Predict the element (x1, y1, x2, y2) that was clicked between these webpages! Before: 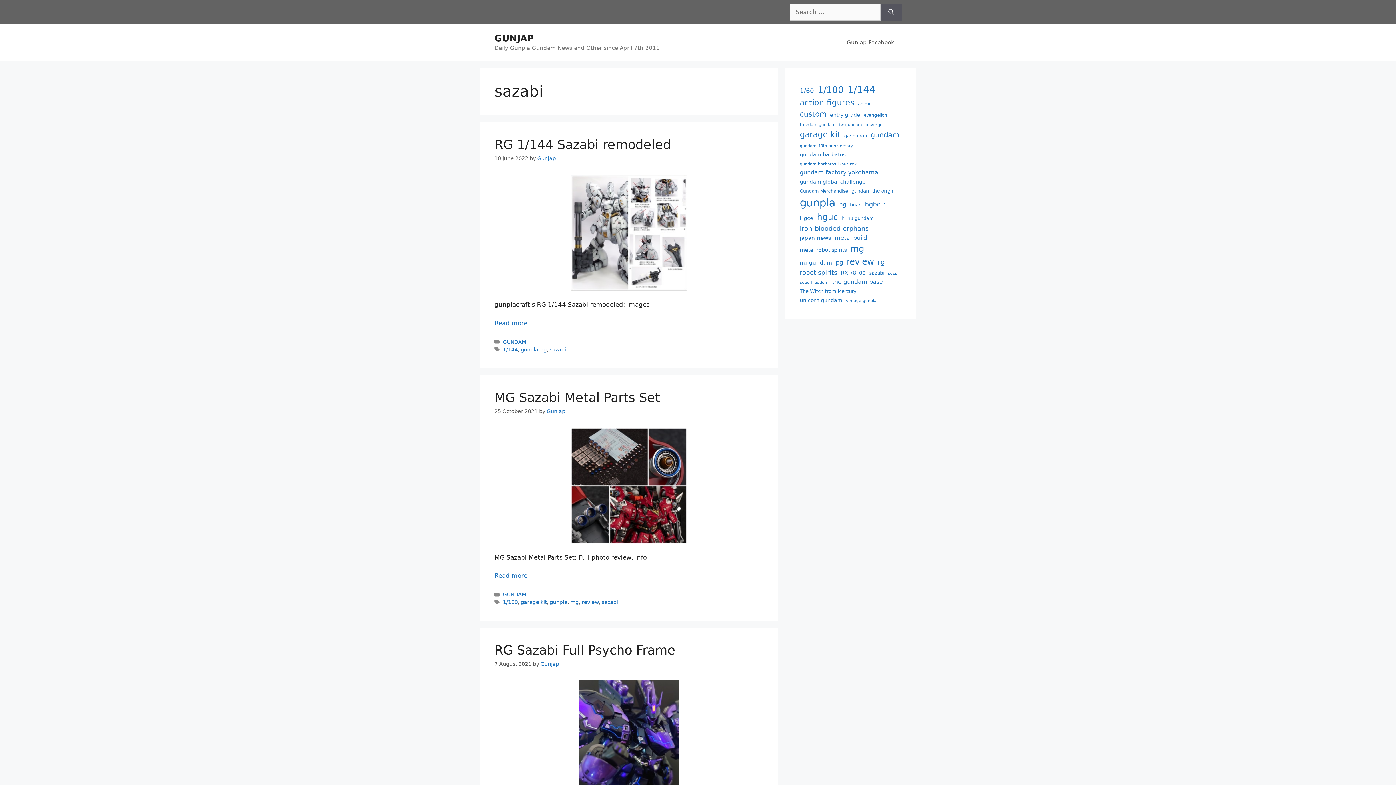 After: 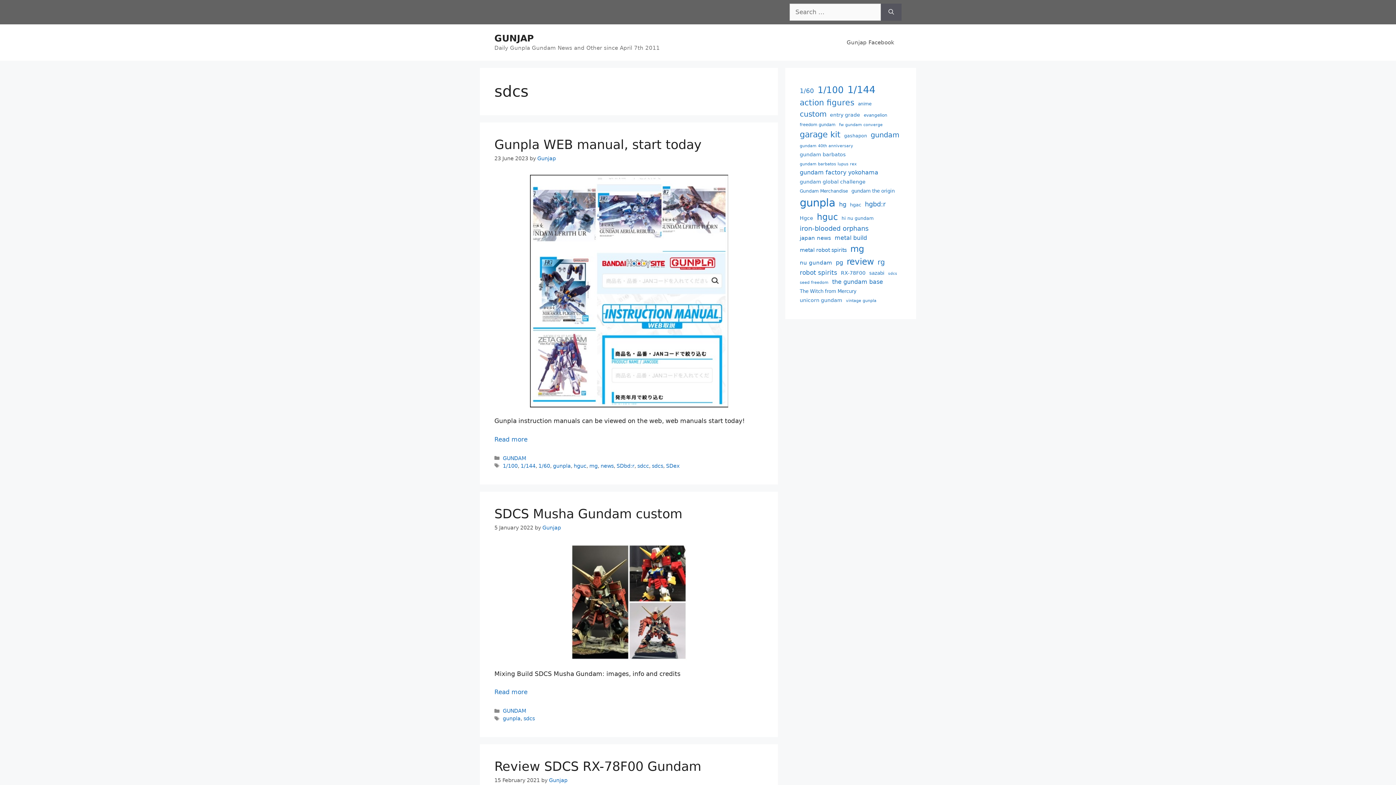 Action: bbox: (888, 270, 897, 276) label: sdcs (24 items)